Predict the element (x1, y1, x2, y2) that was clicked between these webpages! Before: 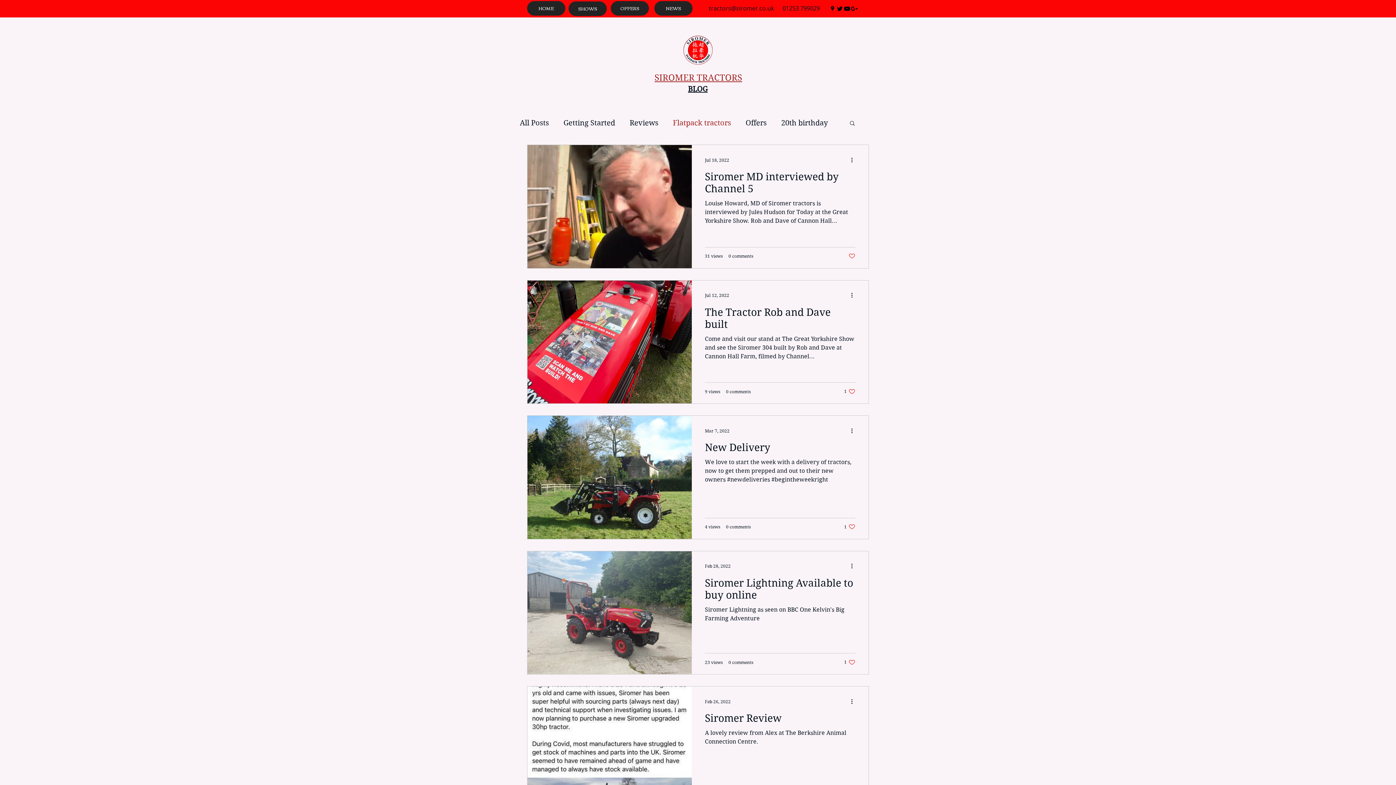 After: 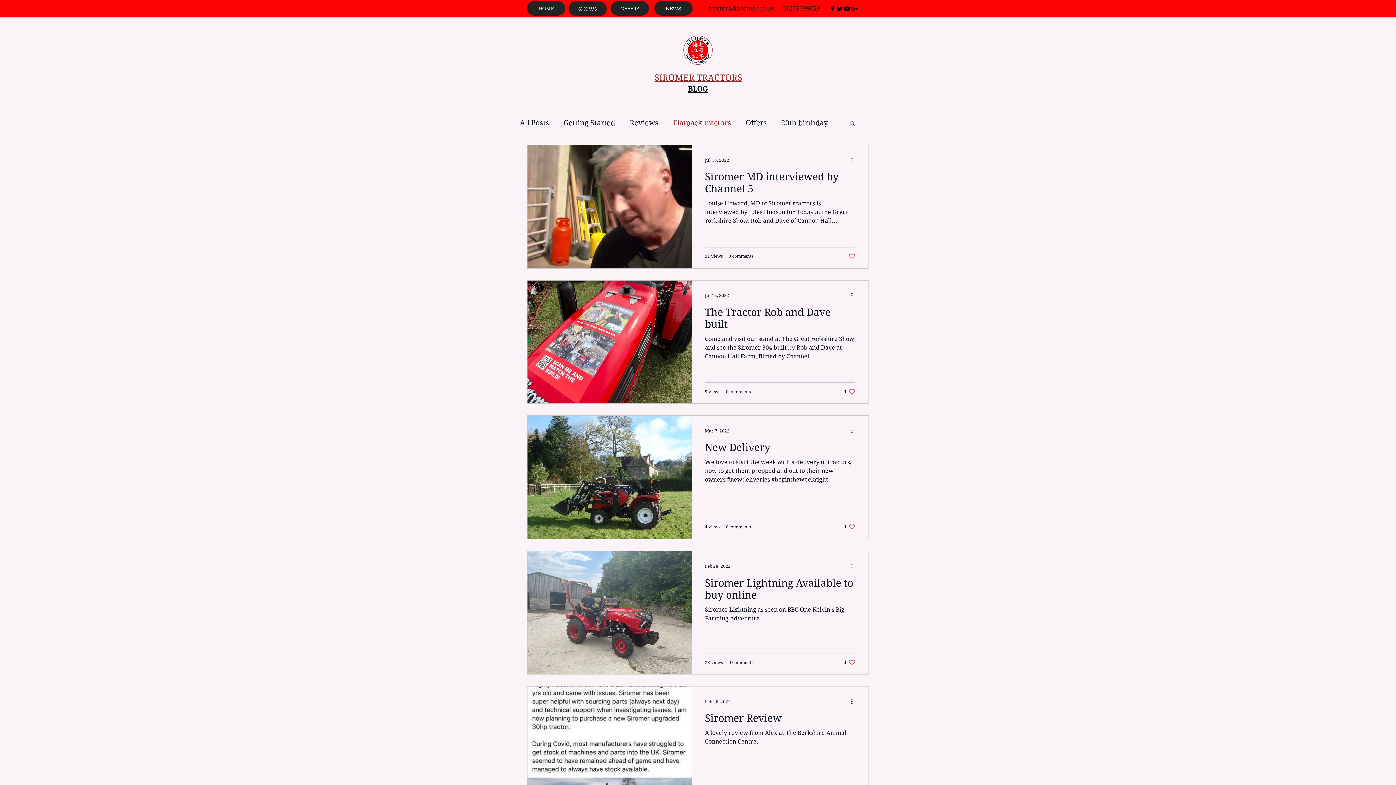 Action: bbox: (829, 5, 836, 12) label: googlePlaces